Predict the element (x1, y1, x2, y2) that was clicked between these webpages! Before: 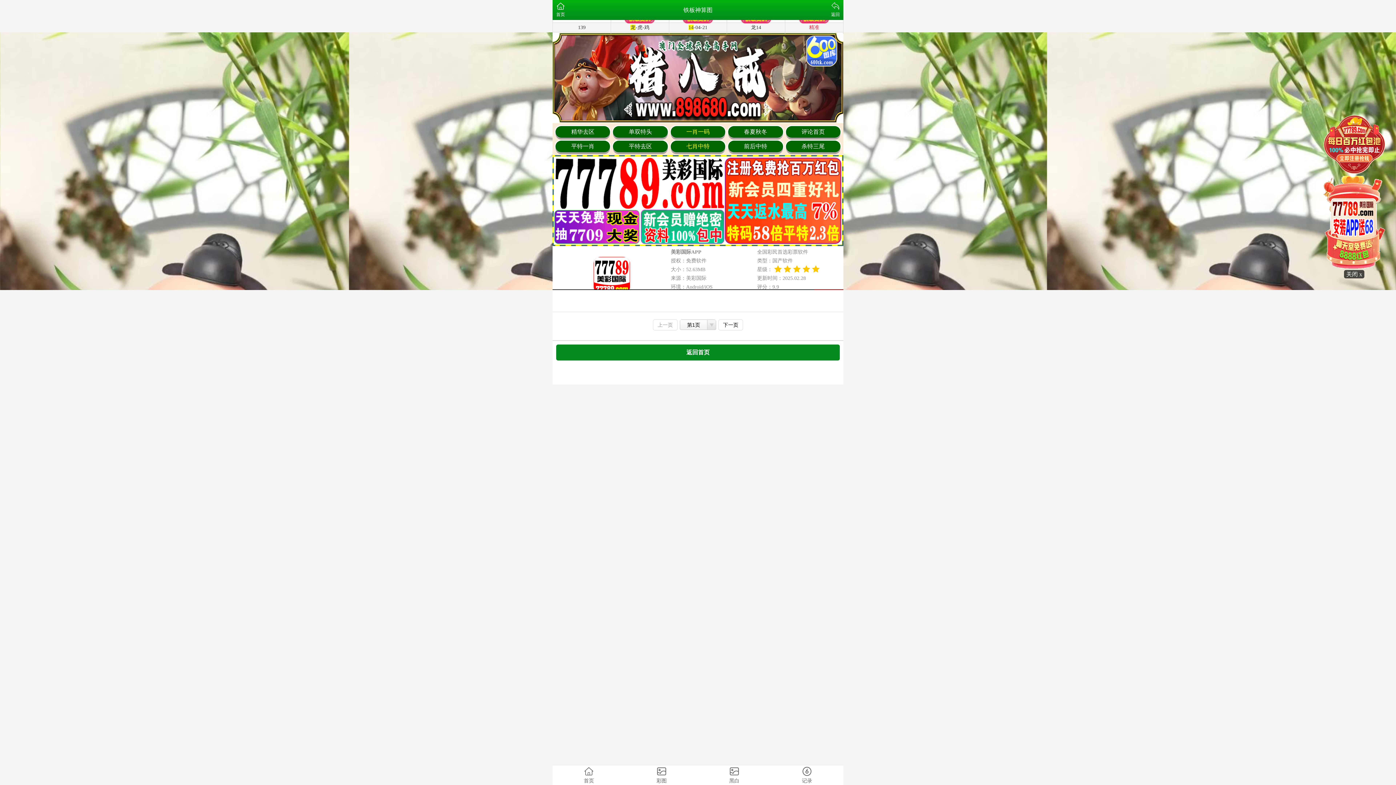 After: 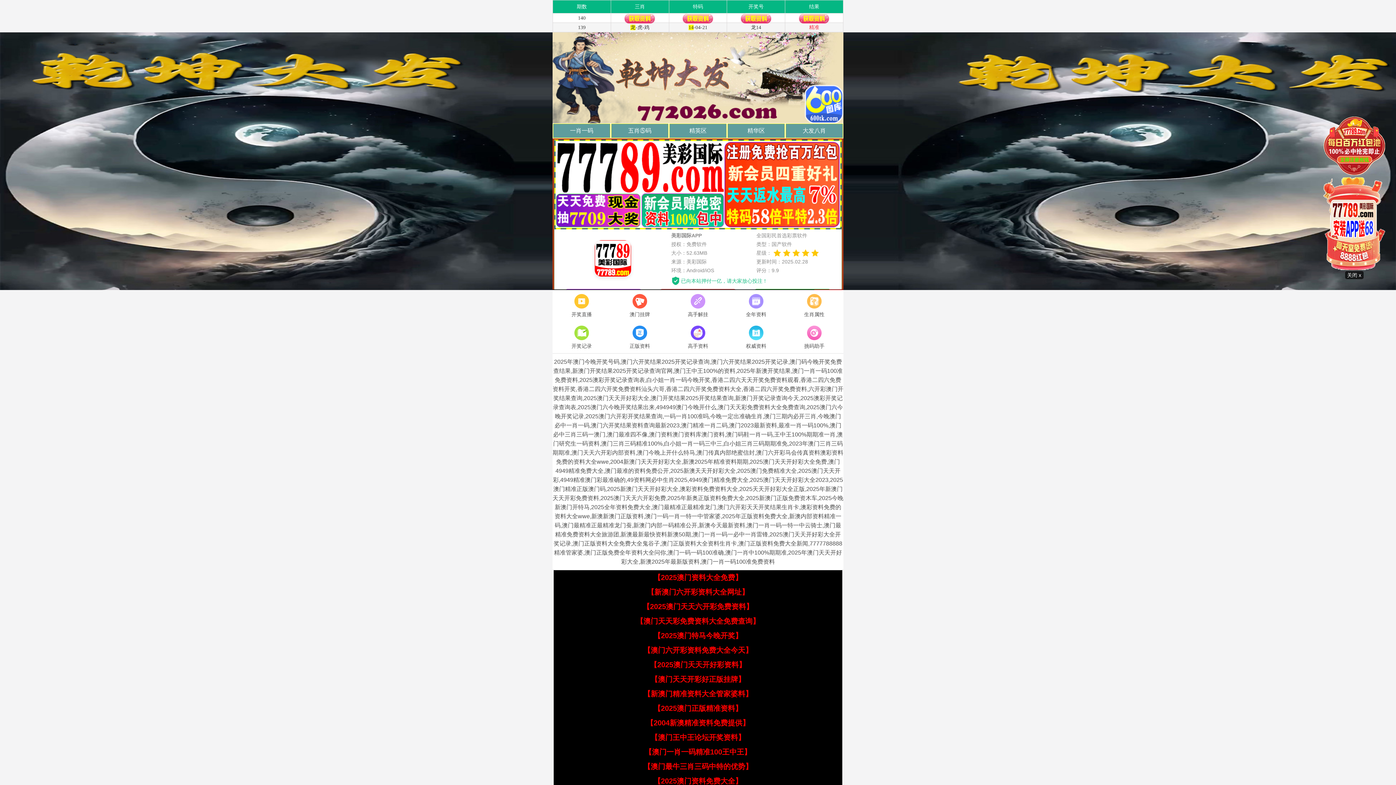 Action: label: 首页 bbox: (552, 765, 625, 785)